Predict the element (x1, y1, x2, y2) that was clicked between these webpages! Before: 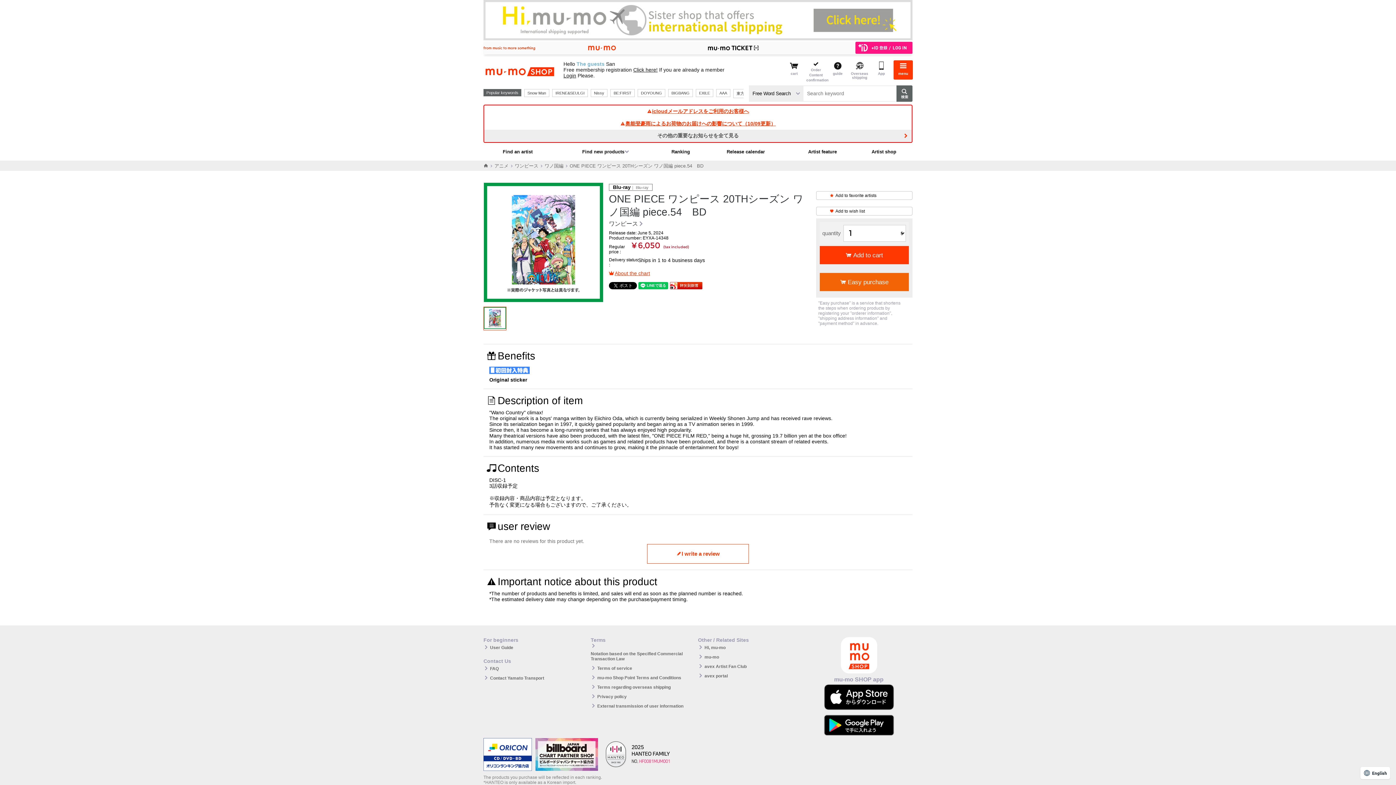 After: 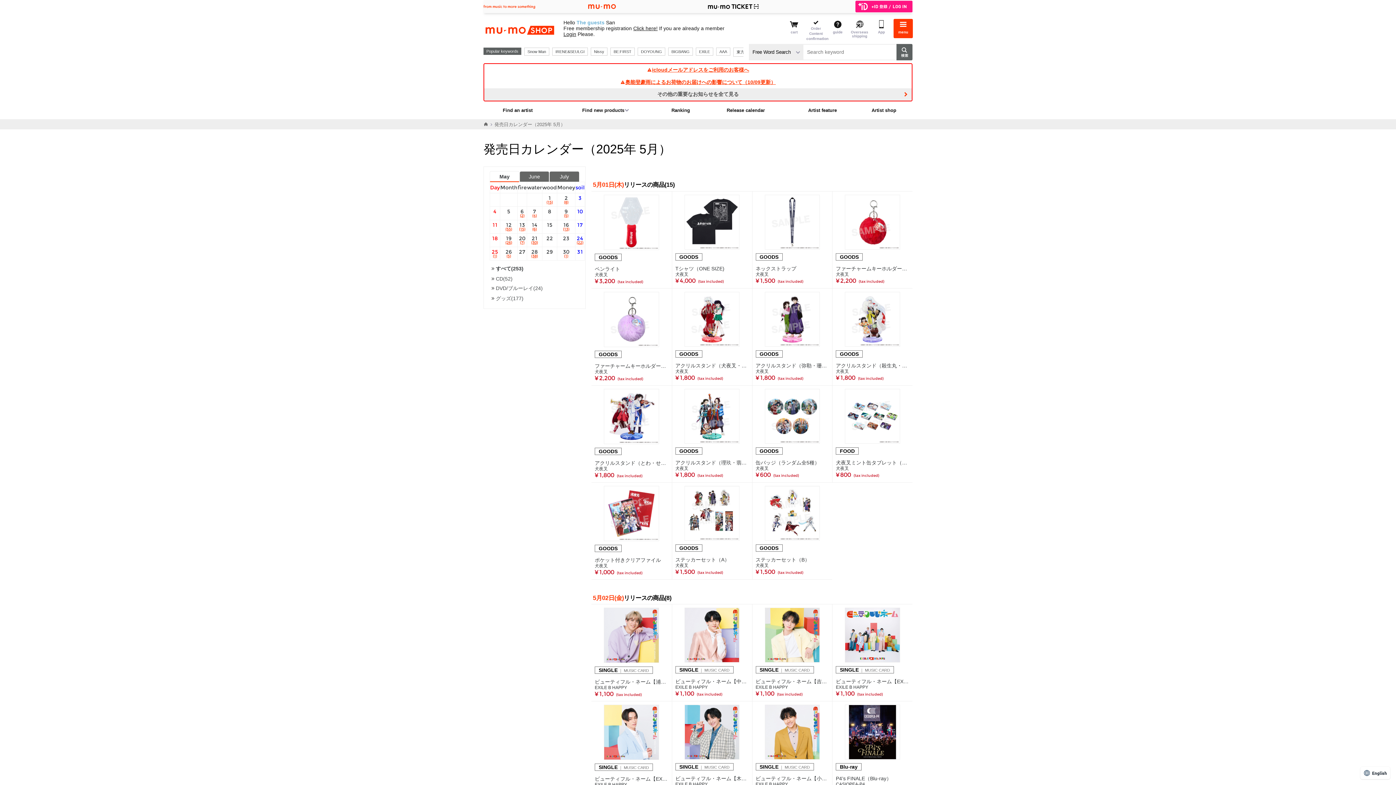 Action: bbox: (726, 148, 765, 154) label: Release calendar